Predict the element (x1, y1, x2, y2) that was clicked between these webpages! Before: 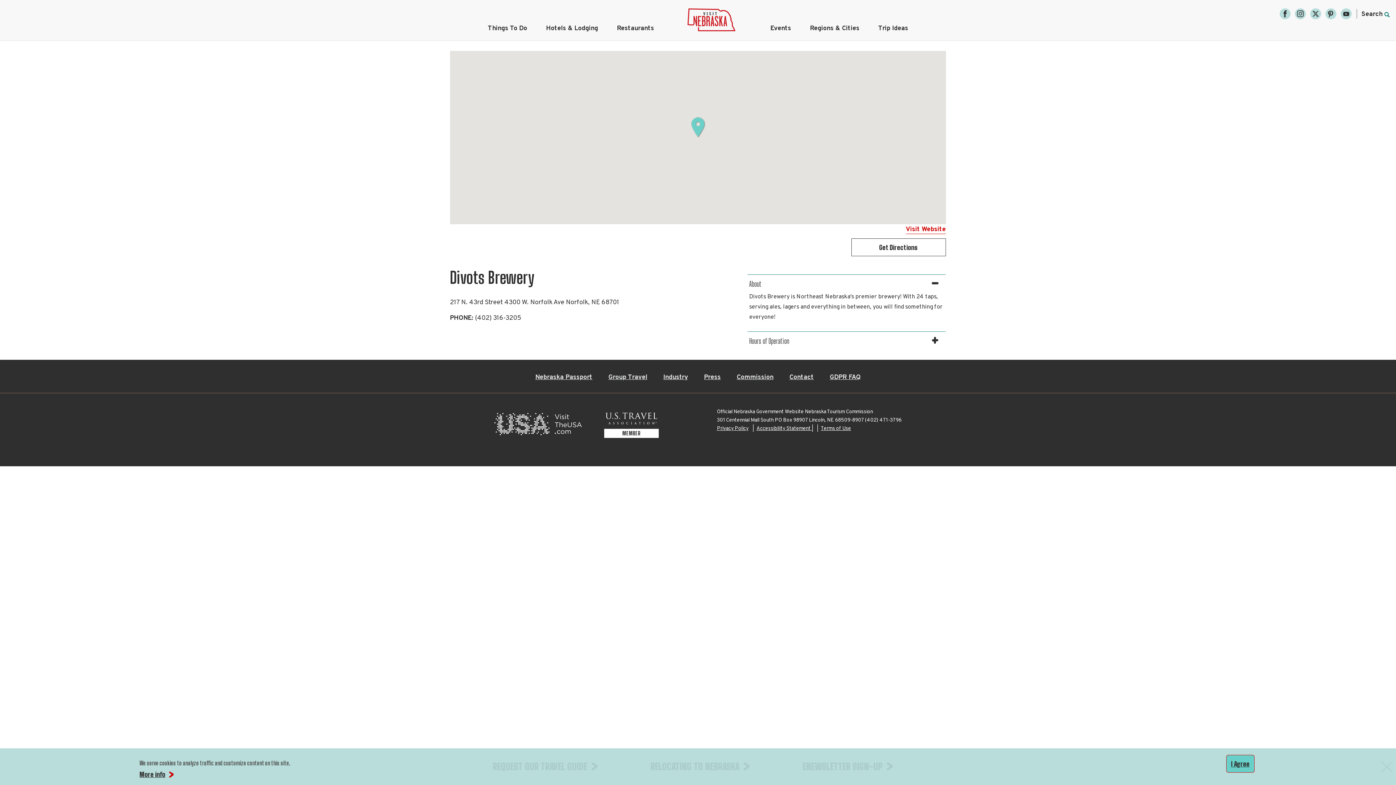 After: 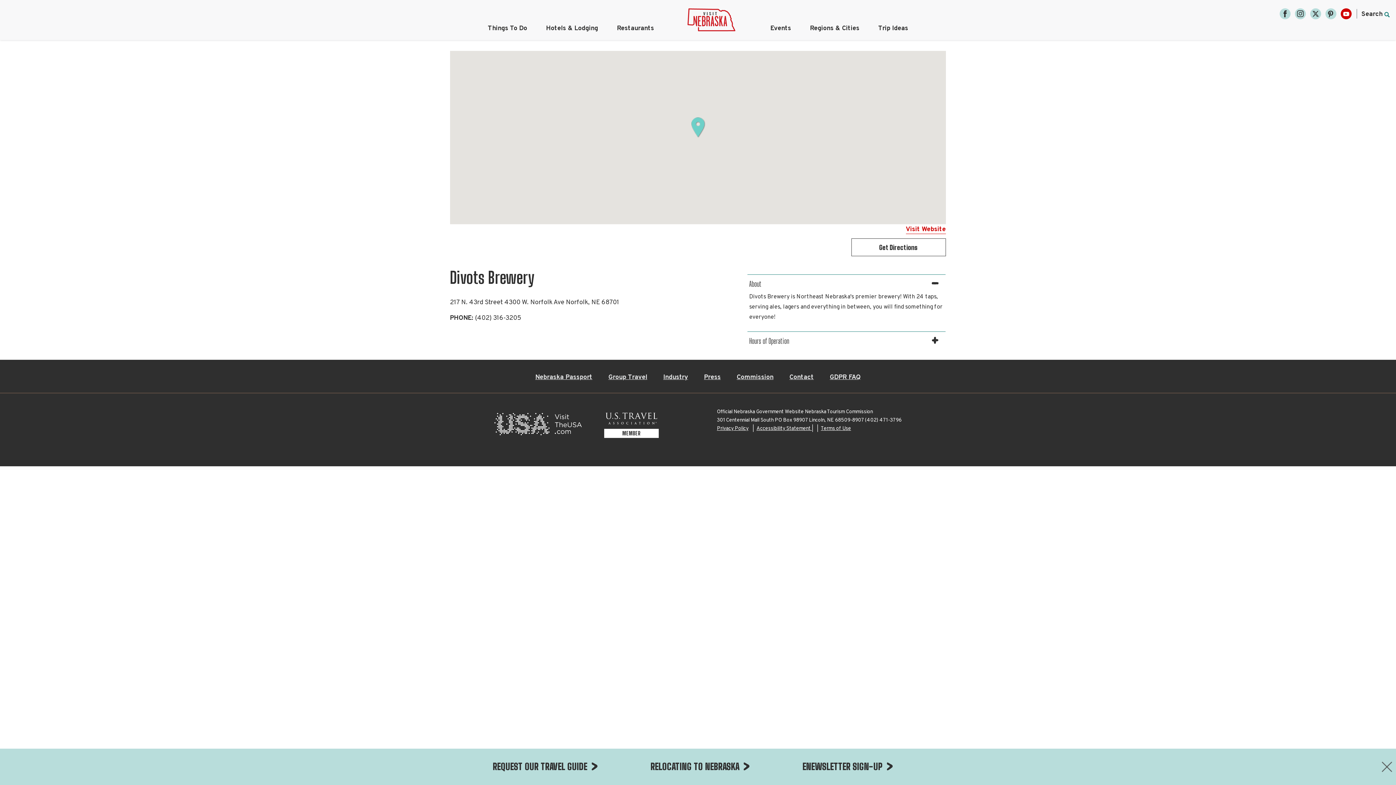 Action: label: YouTube bbox: (1341, 8, 1352, 19)